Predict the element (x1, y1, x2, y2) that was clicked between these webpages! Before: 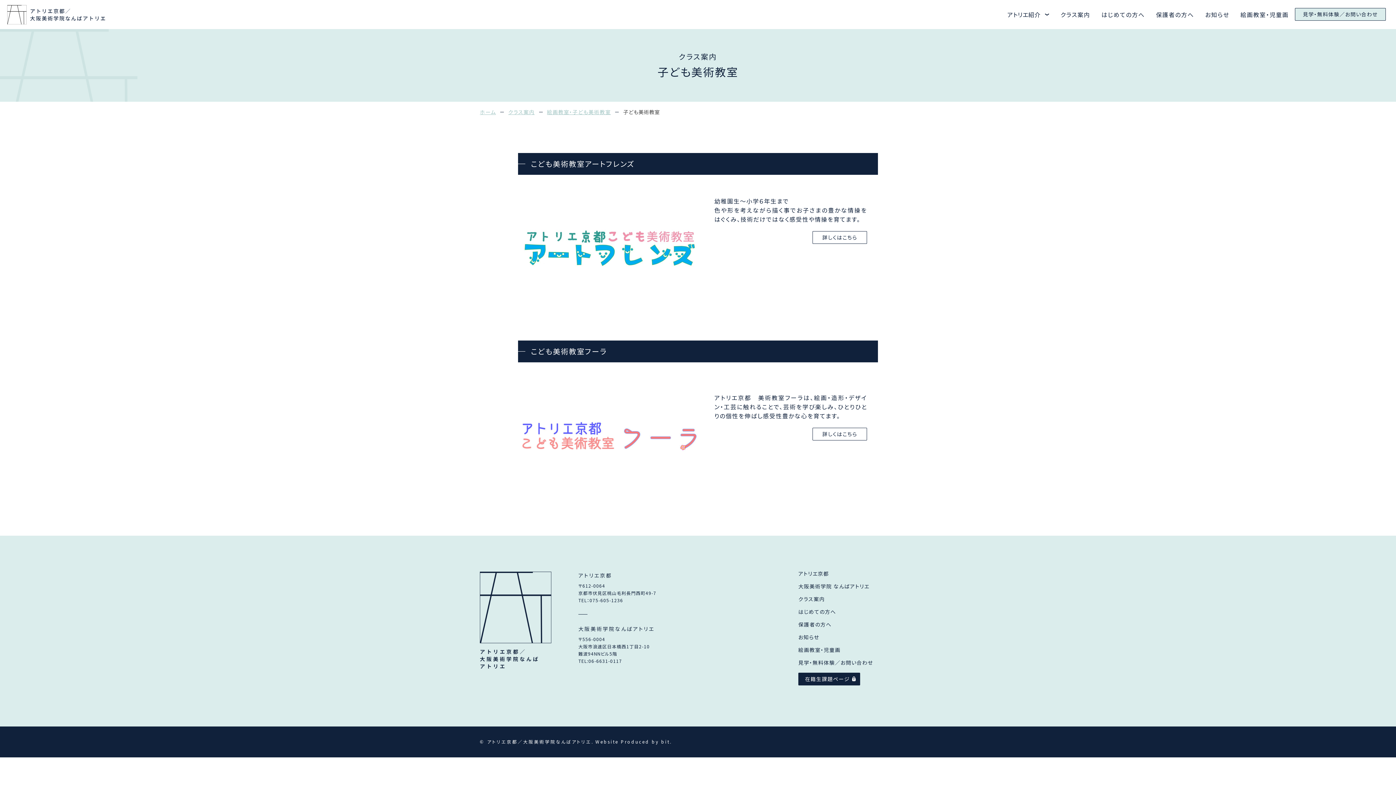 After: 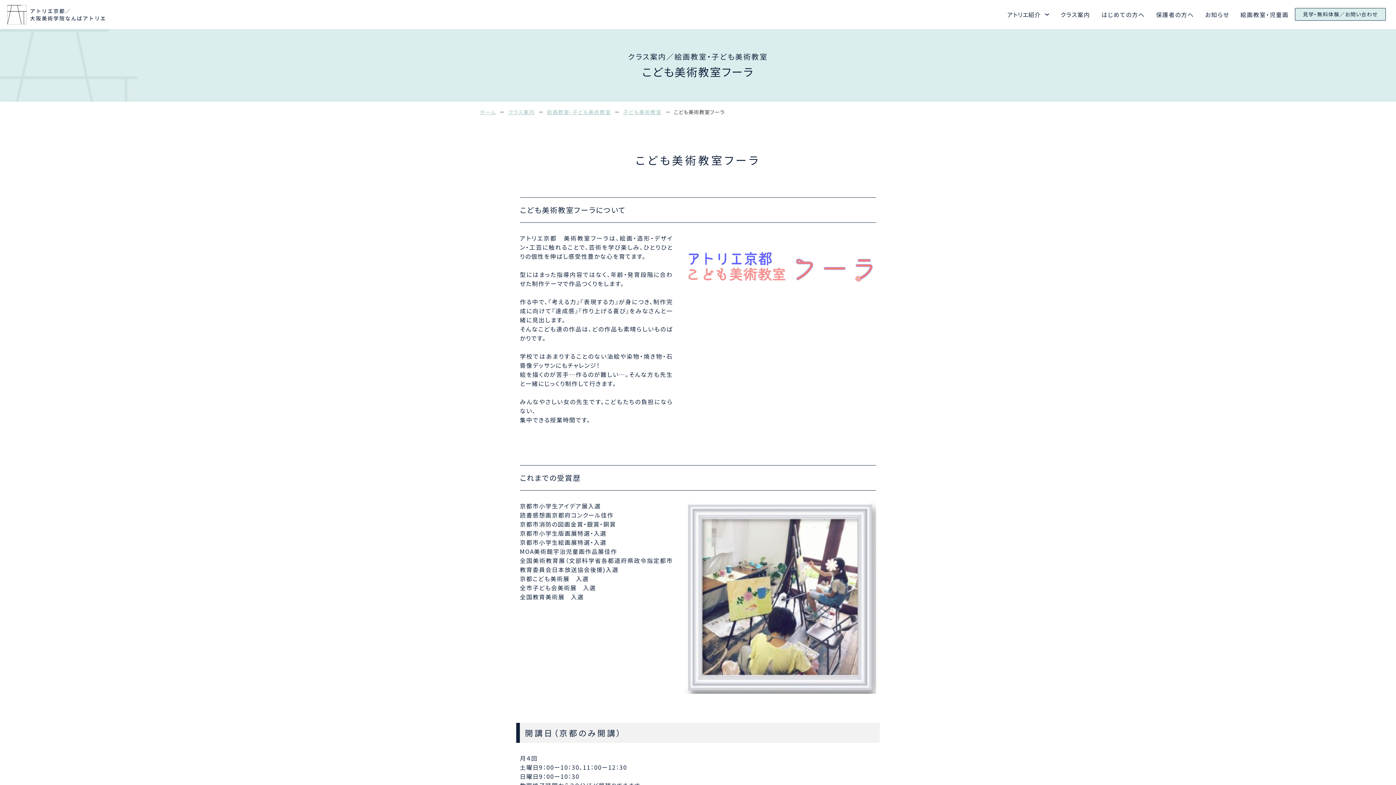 Action: label: 詳しくはこちら bbox: (812, 428, 867, 440)